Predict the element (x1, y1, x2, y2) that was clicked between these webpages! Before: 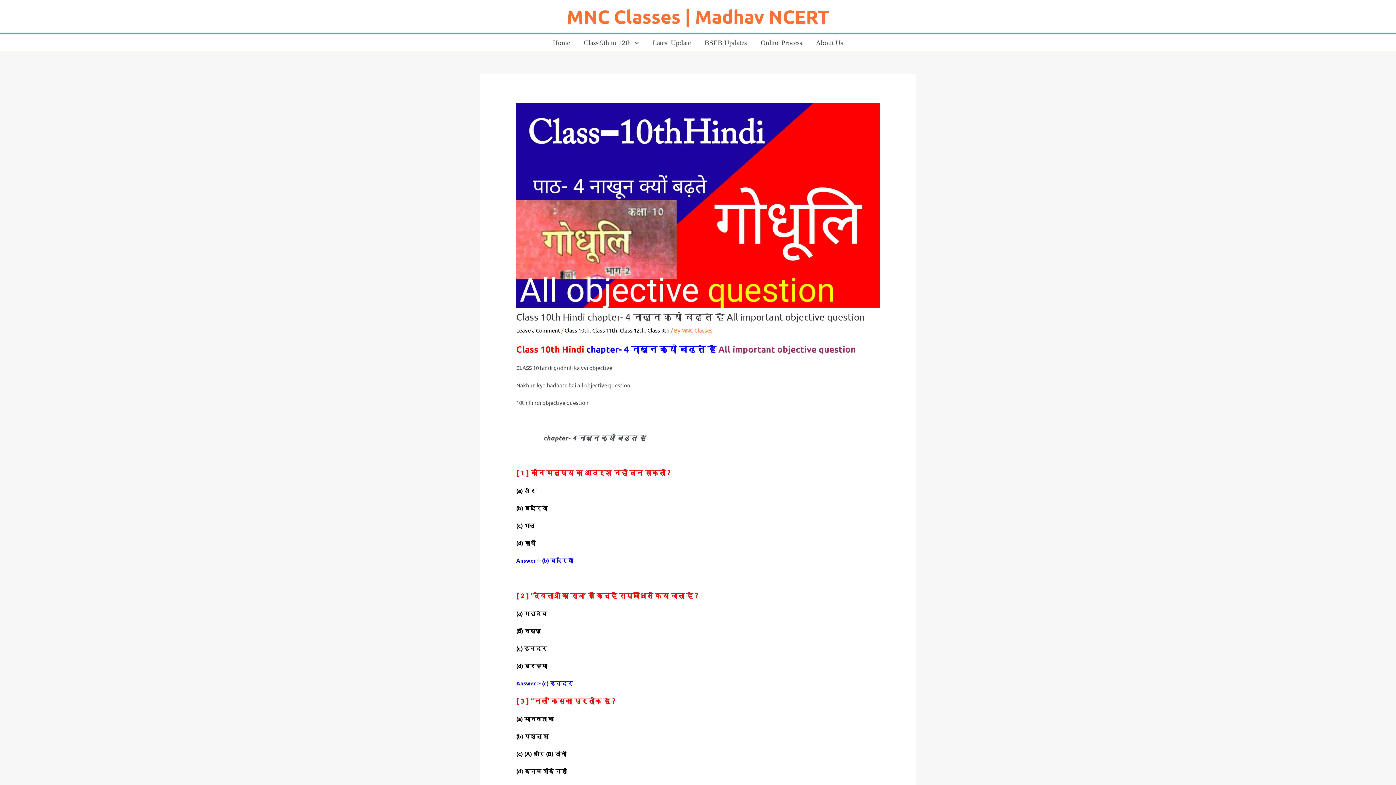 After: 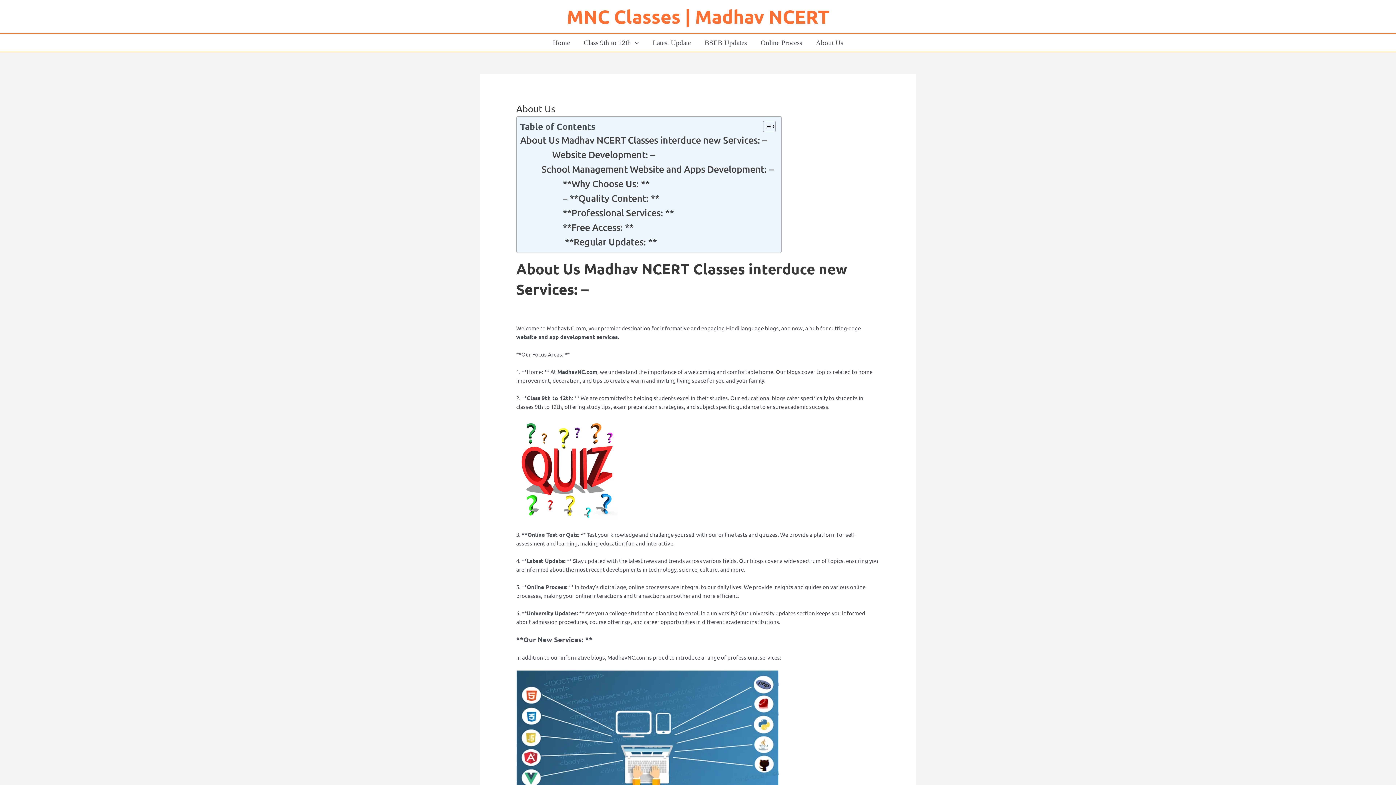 Action: bbox: (809, 33, 850, 51) label: About Us